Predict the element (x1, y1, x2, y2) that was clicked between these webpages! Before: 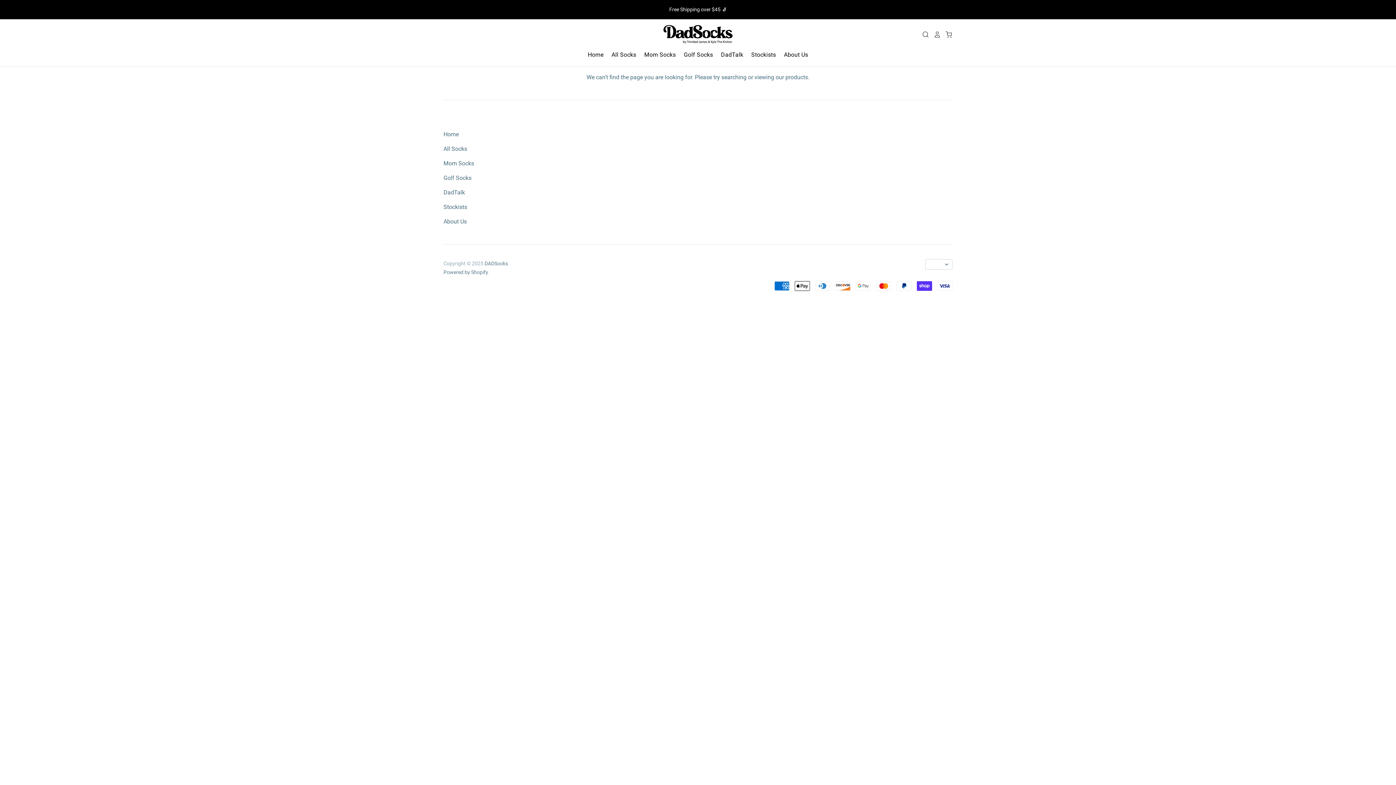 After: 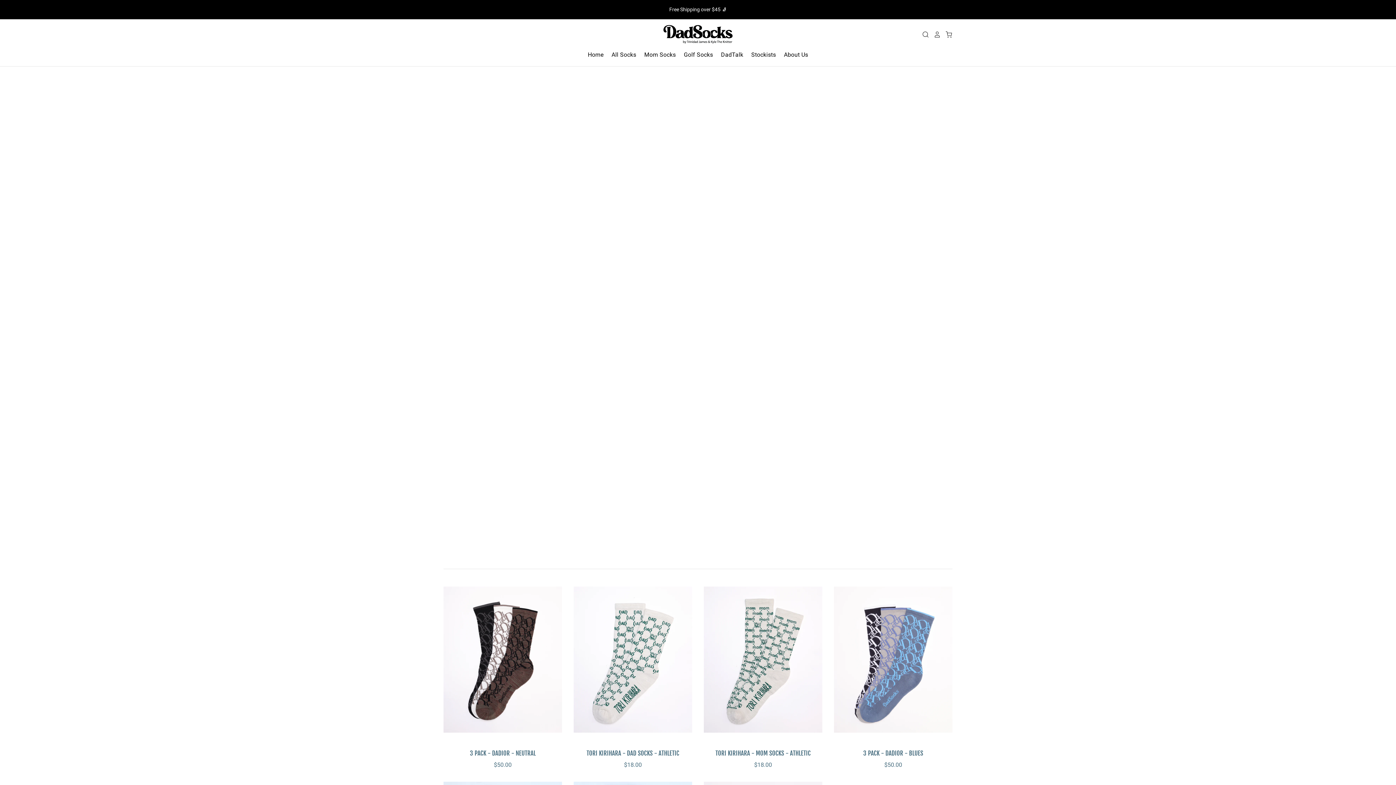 Action: bbox: (484, 260, 508, 266) label: DADSocks